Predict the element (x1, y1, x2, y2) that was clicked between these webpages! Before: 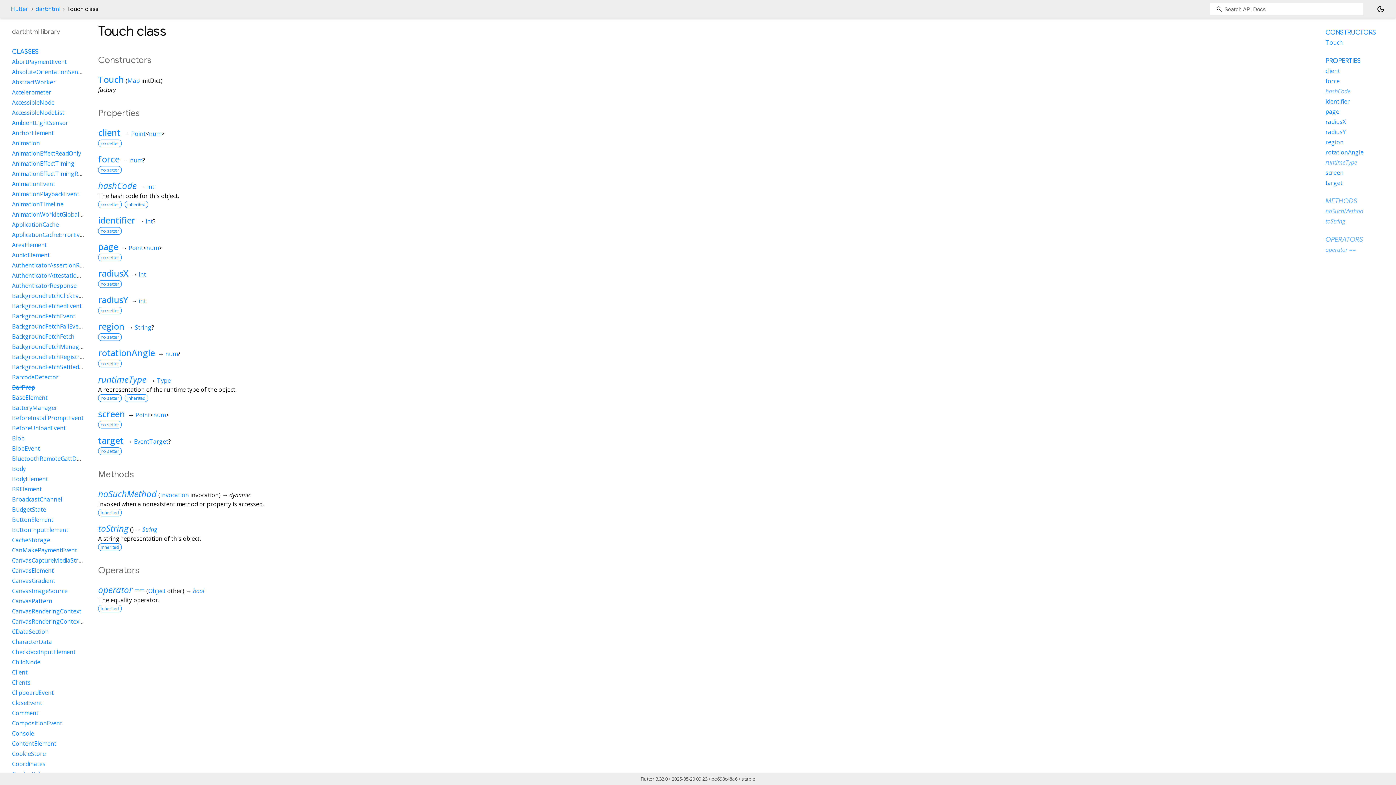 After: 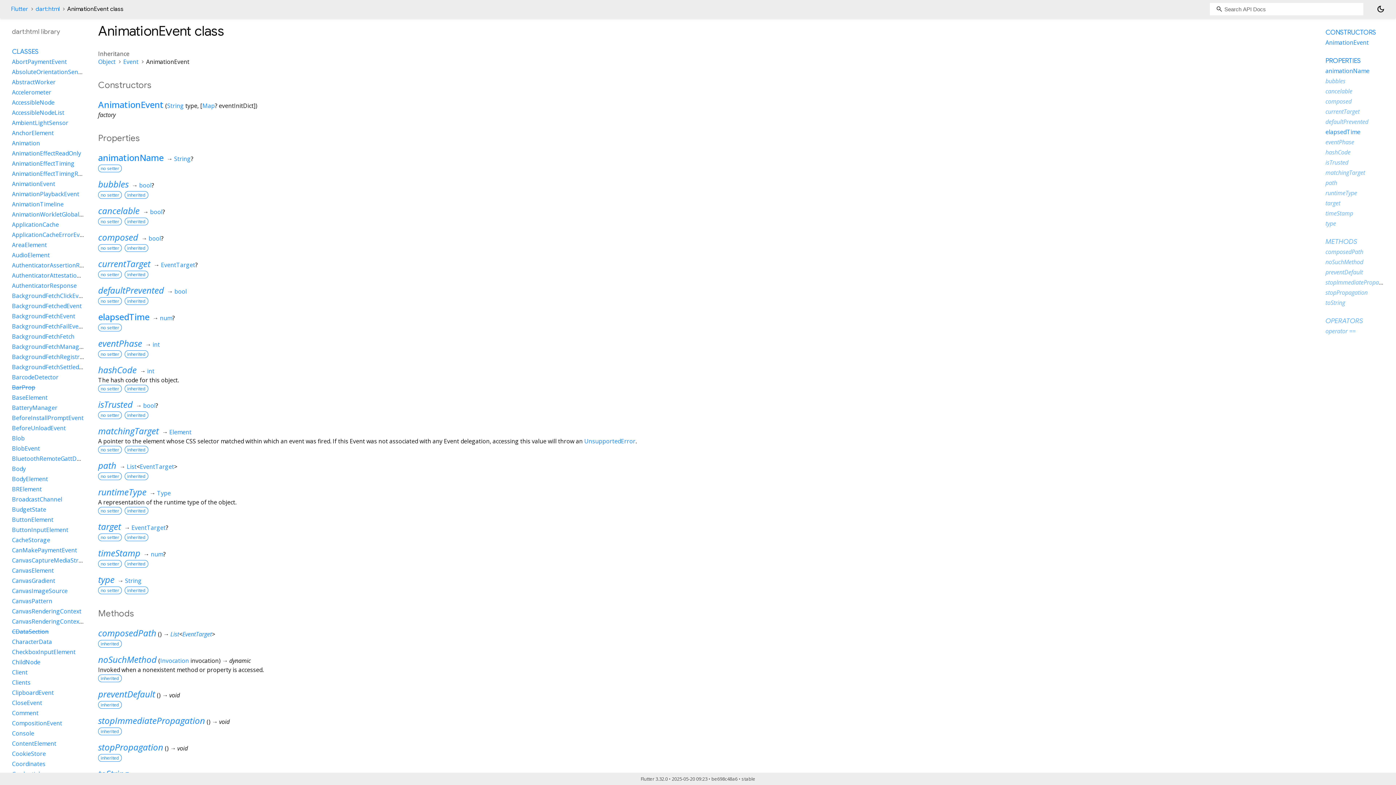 Action: label: AnimationEvent bbox: (12, 180, 55, 188)